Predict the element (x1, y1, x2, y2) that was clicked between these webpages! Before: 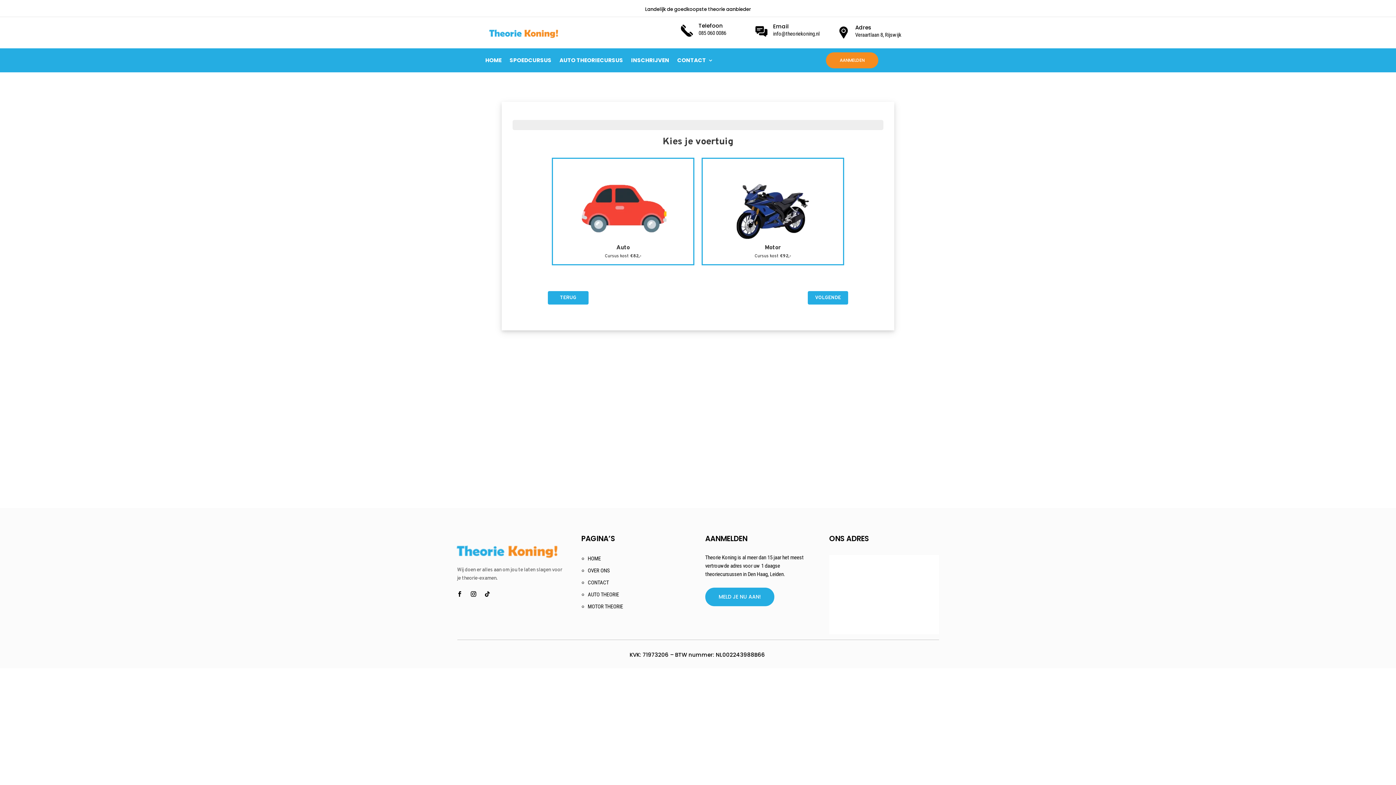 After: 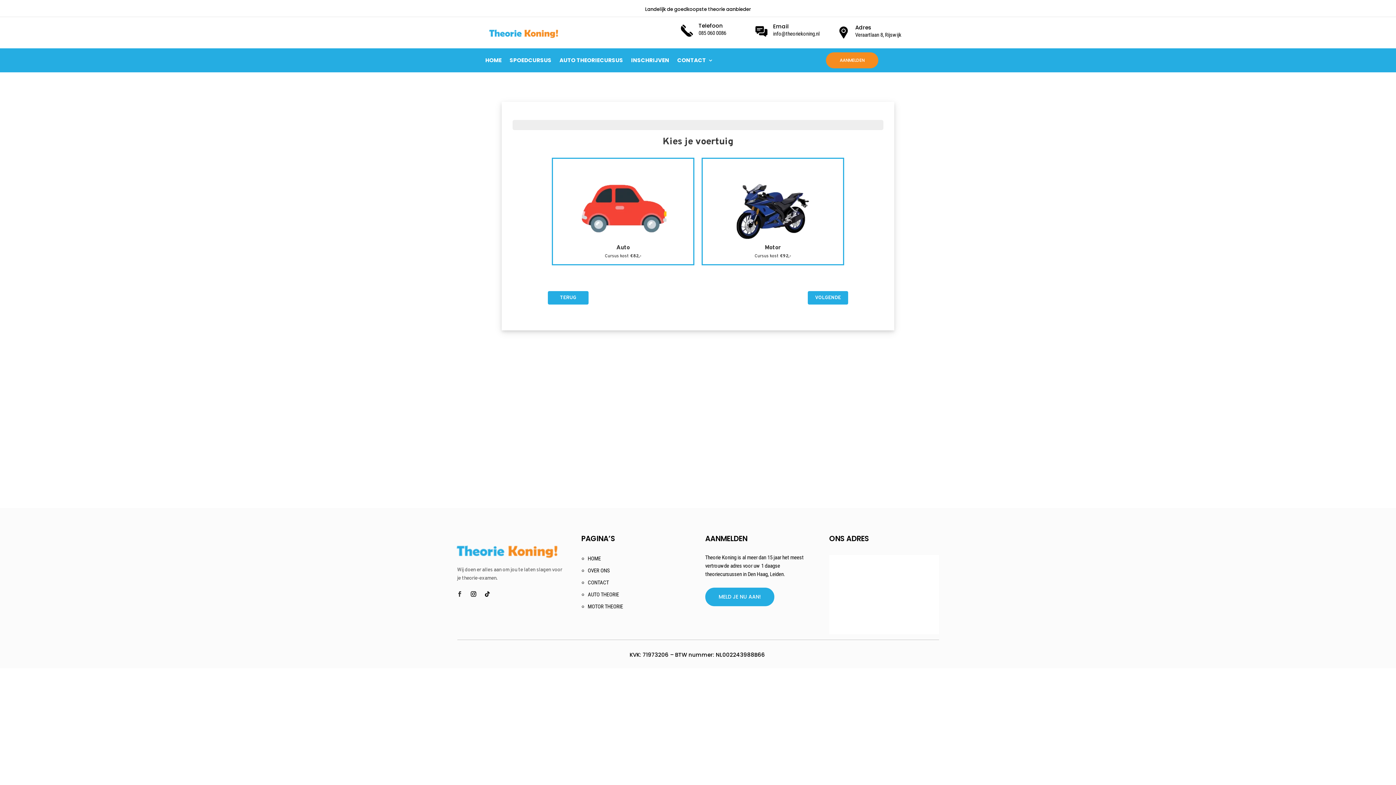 Action: bbox: (454, 589, 465, 599)